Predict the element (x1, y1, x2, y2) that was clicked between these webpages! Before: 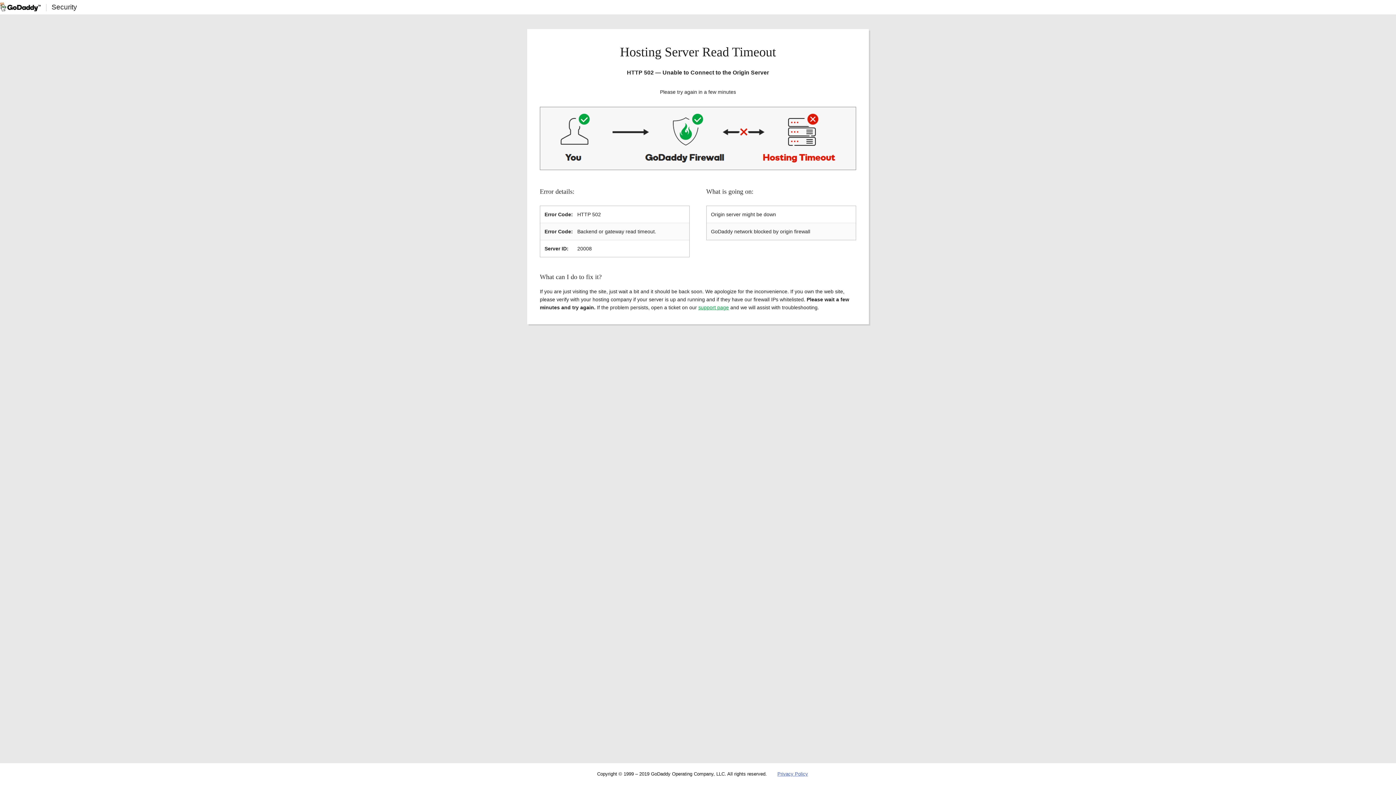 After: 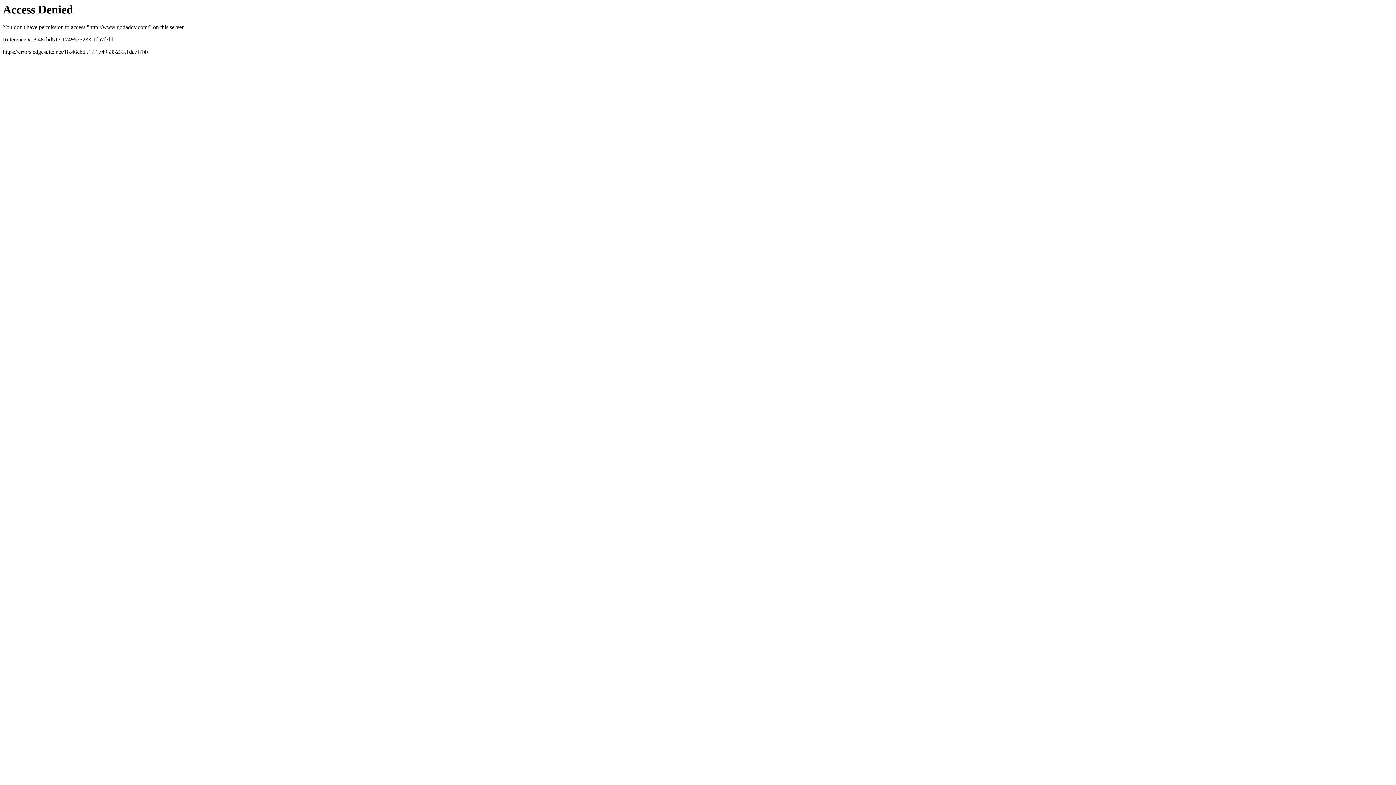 Action: bbox: (0, 2, 40, 11)